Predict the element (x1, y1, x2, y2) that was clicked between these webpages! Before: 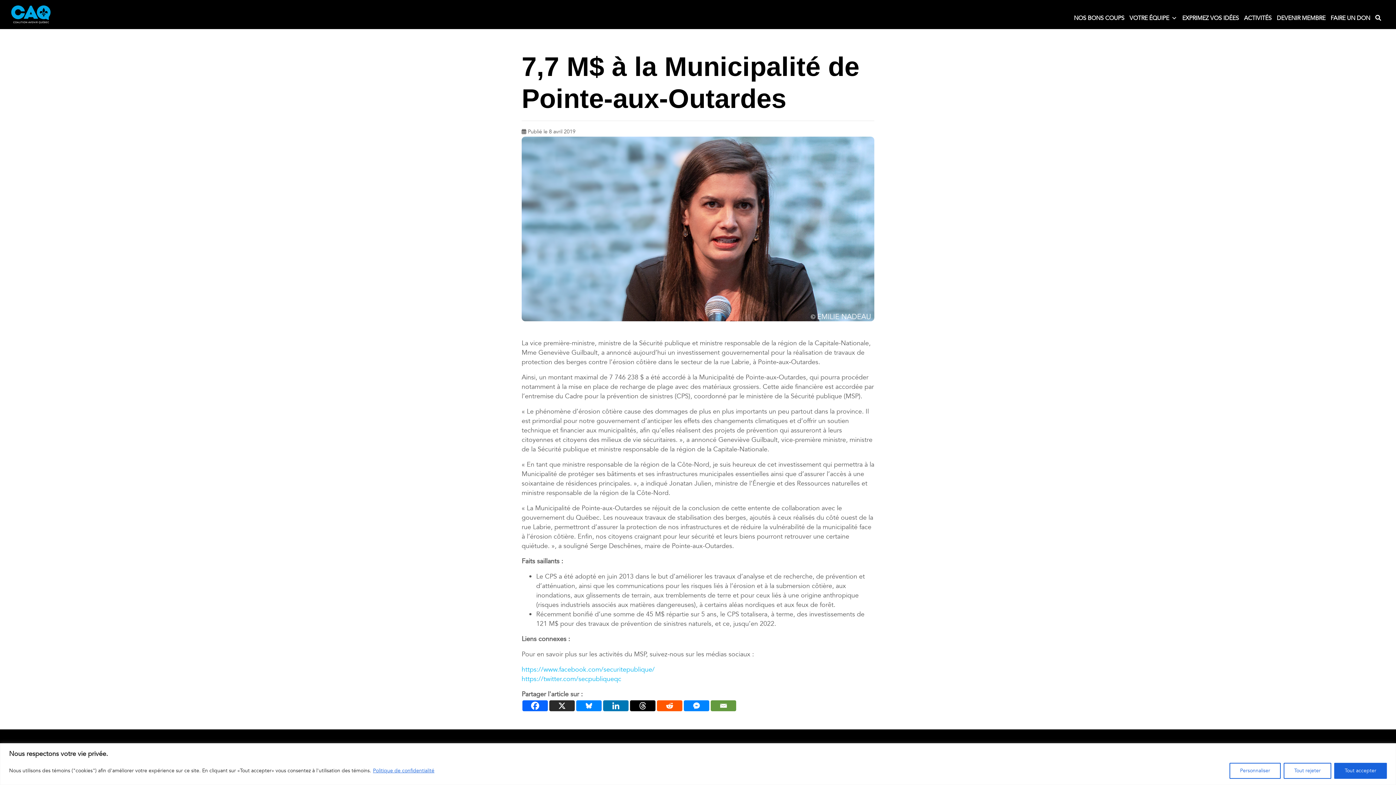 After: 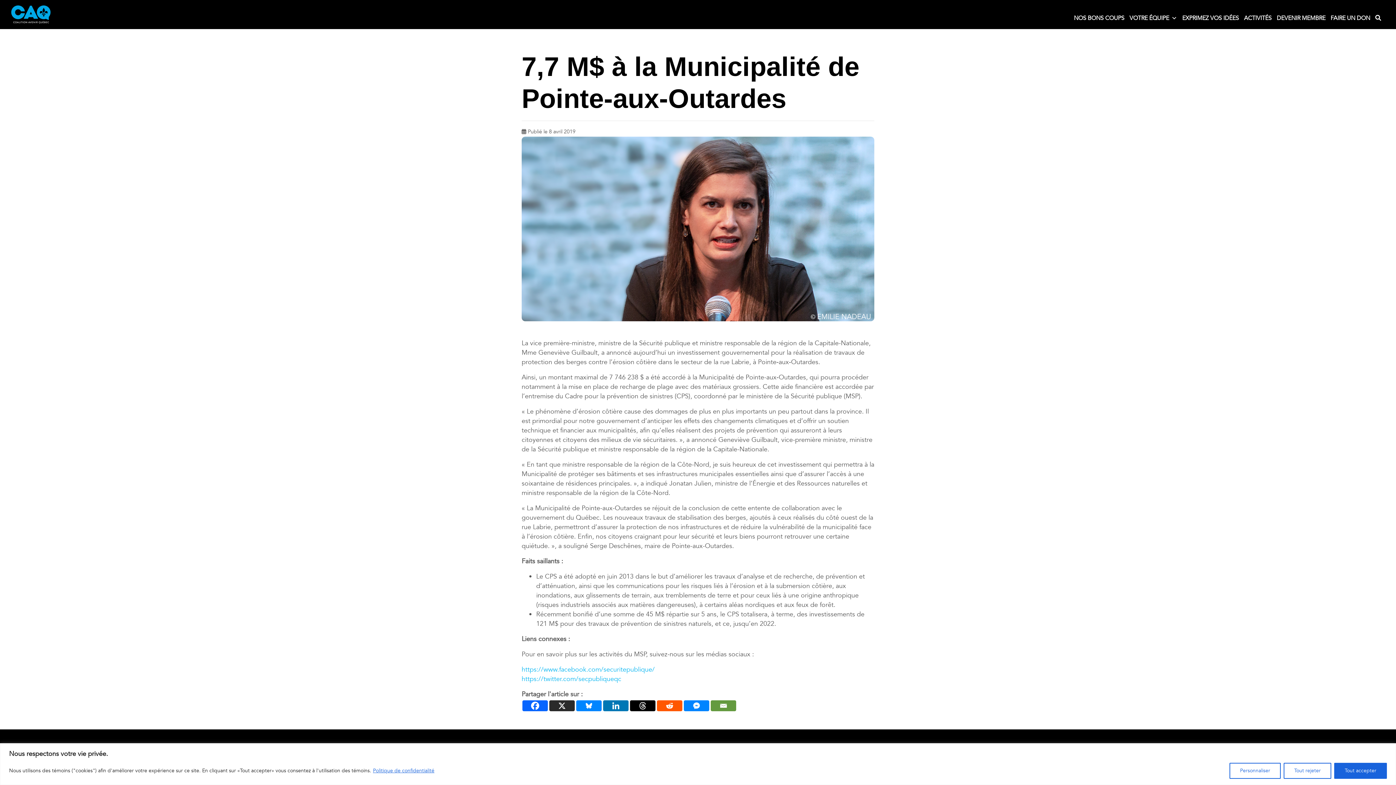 Action: label: Reddit bbox: (657, 700, 682, 711)